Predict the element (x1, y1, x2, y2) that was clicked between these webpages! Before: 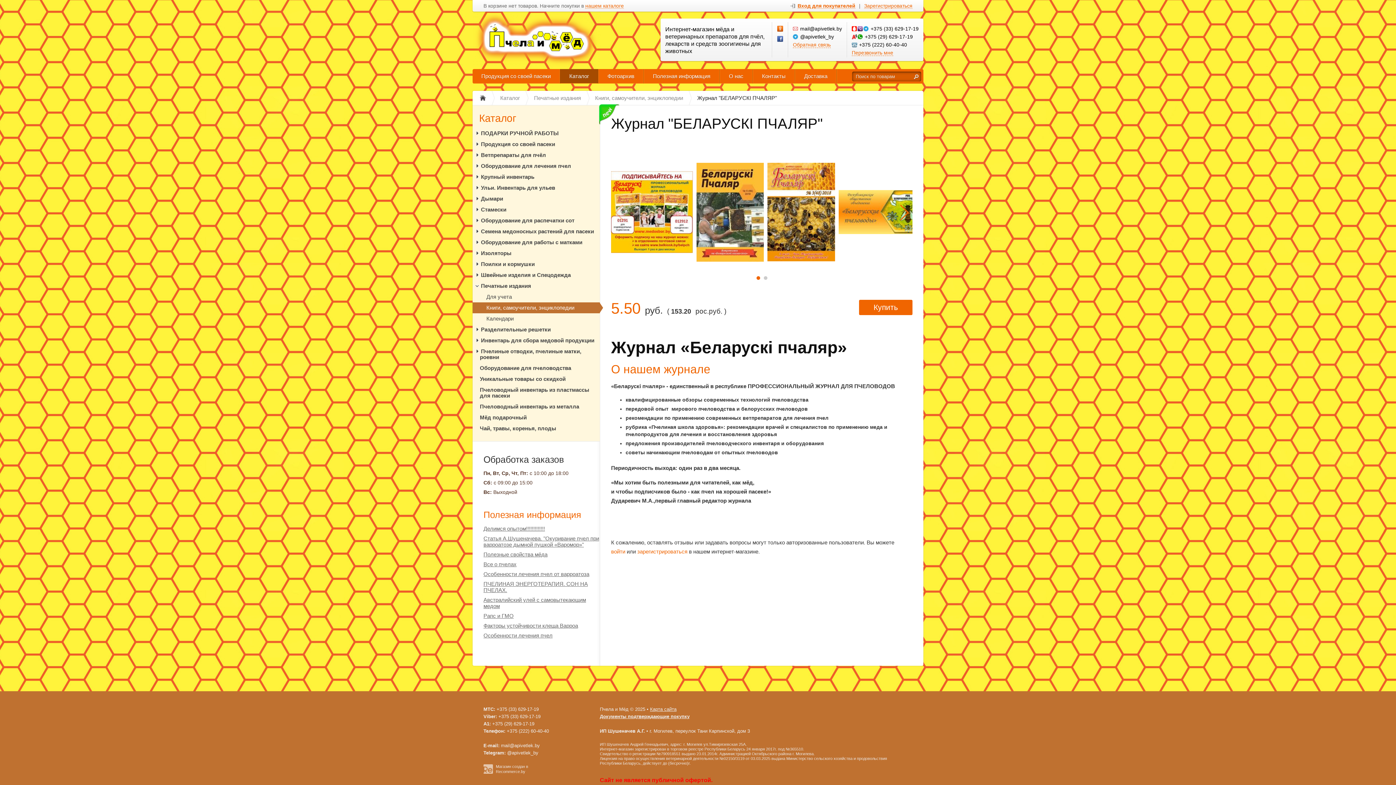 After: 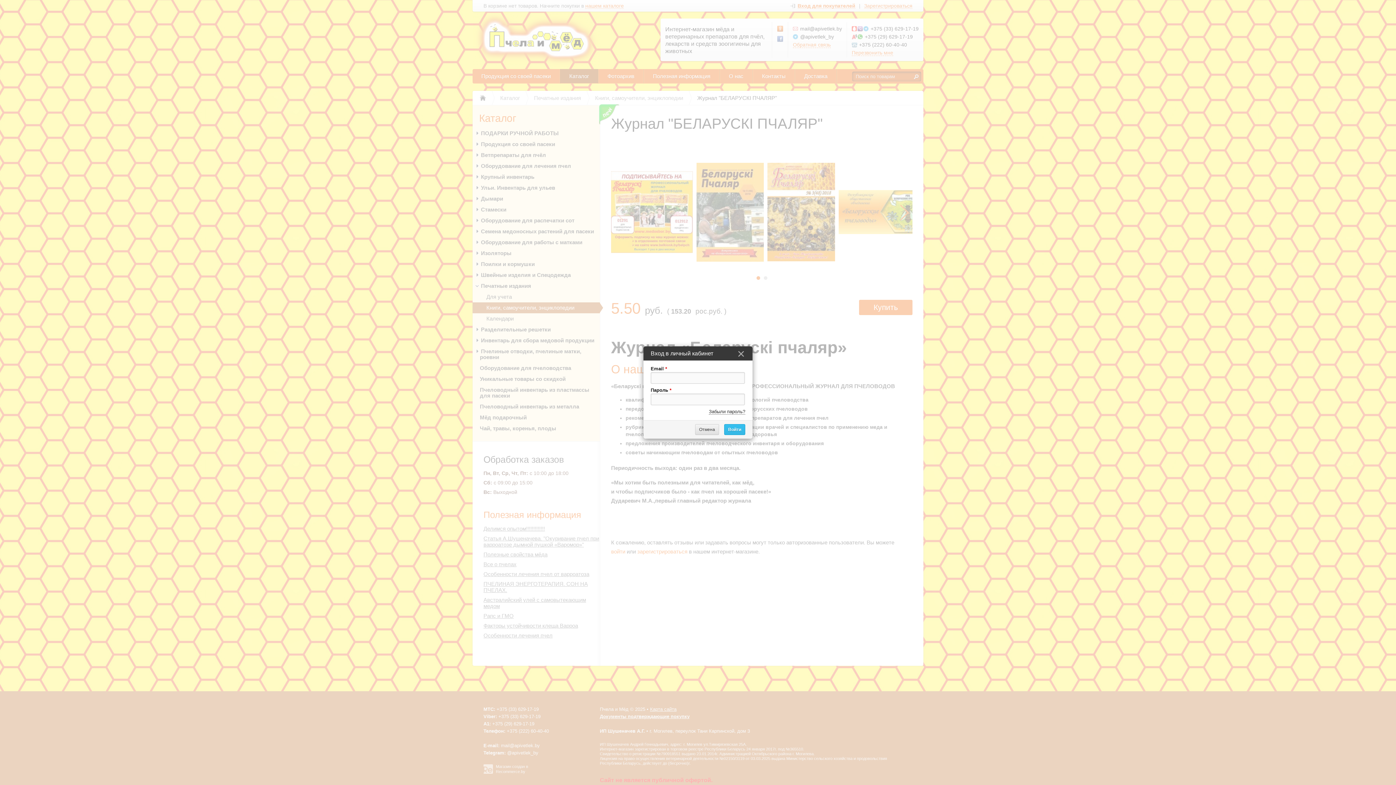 Action: bbox: (611, 548, 625, 554) label: войти